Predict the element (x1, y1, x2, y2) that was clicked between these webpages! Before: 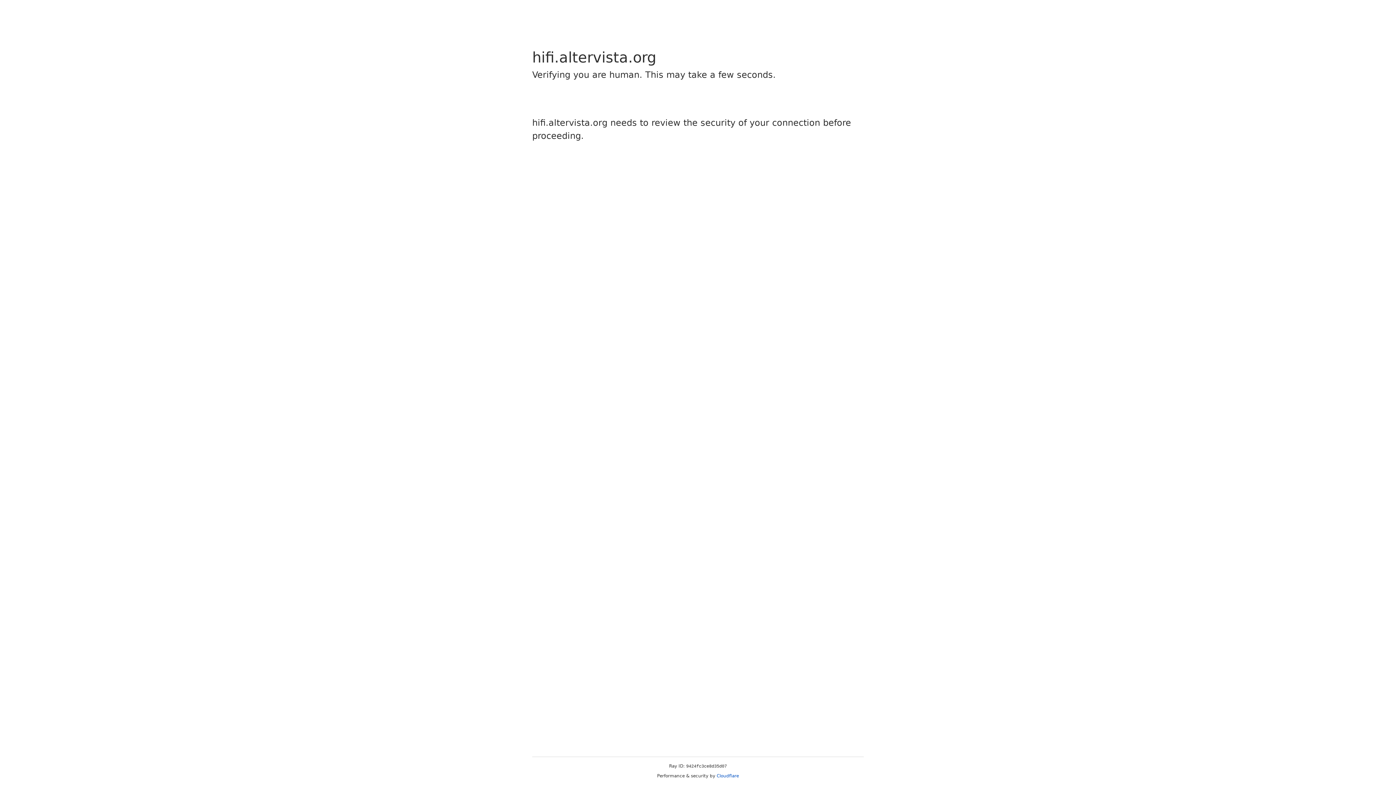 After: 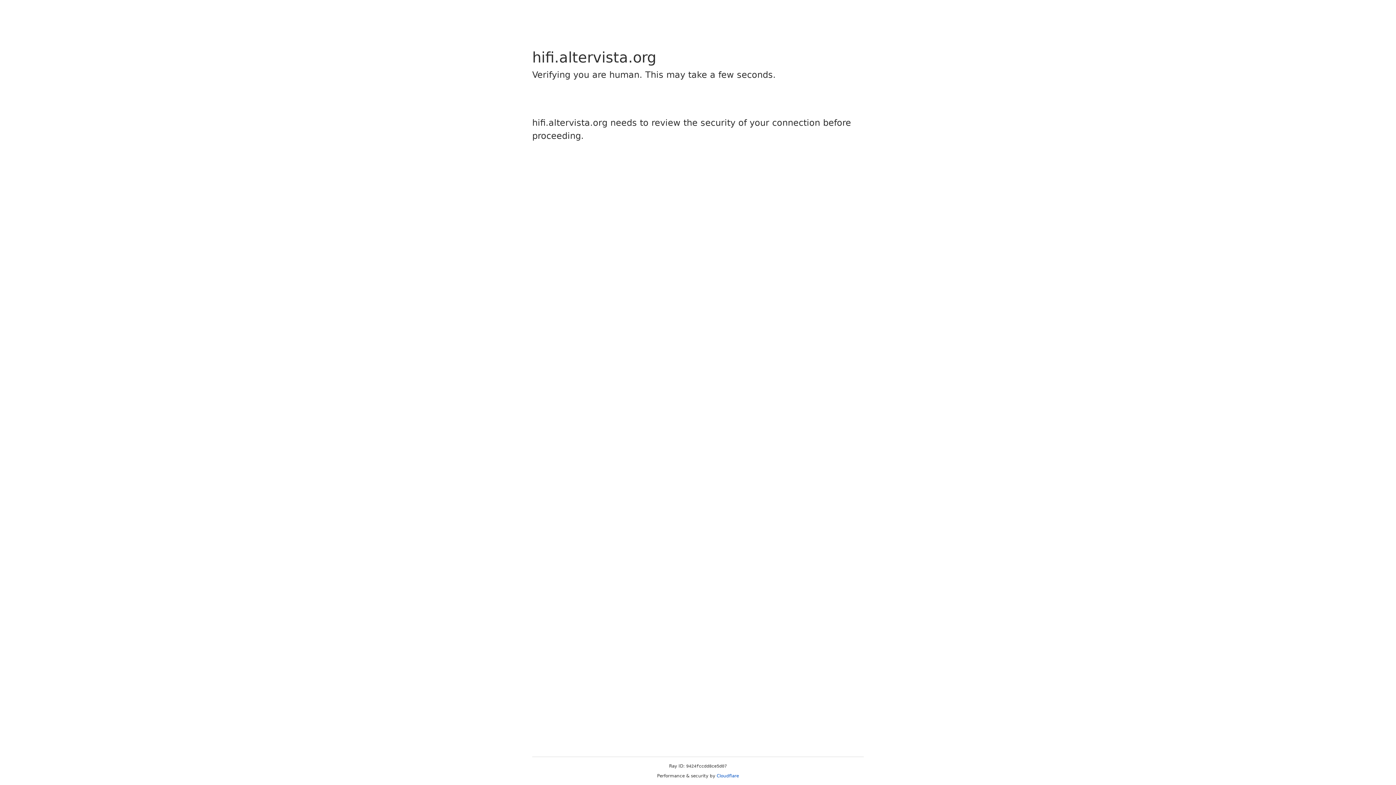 Action: label: Cloudflare bbox: (716, 773, 739, 778)